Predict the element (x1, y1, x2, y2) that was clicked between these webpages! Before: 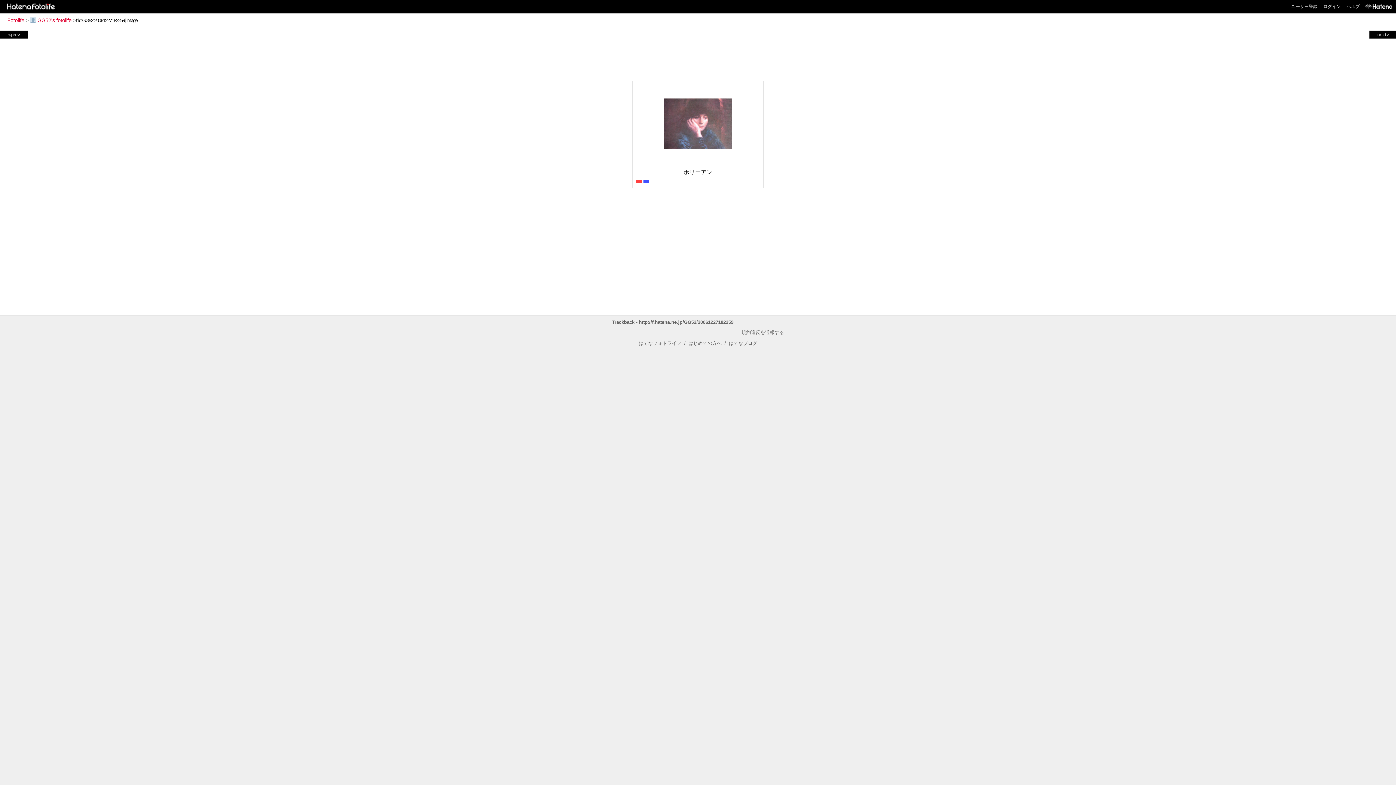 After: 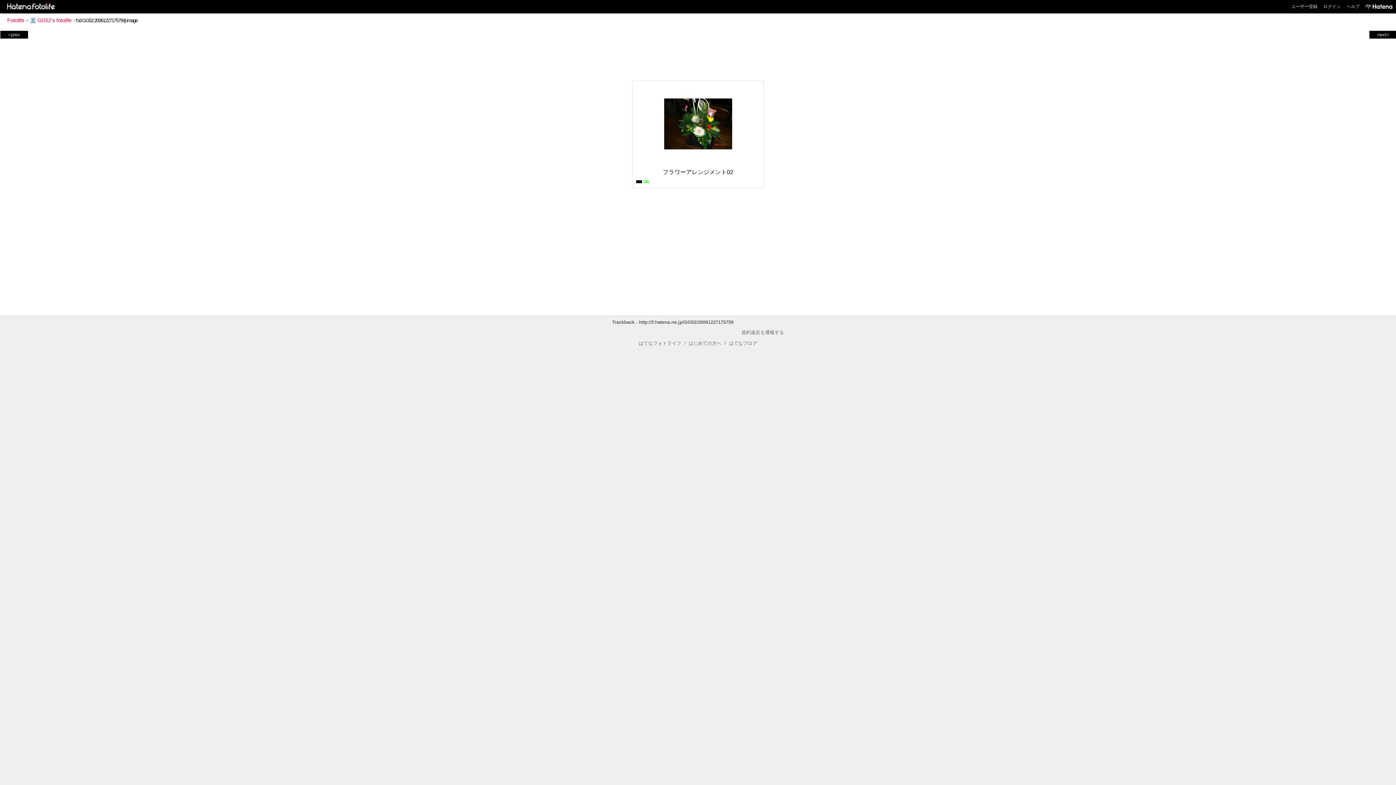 Action: bbox: (1370, 31, 1396, 37) label: next>